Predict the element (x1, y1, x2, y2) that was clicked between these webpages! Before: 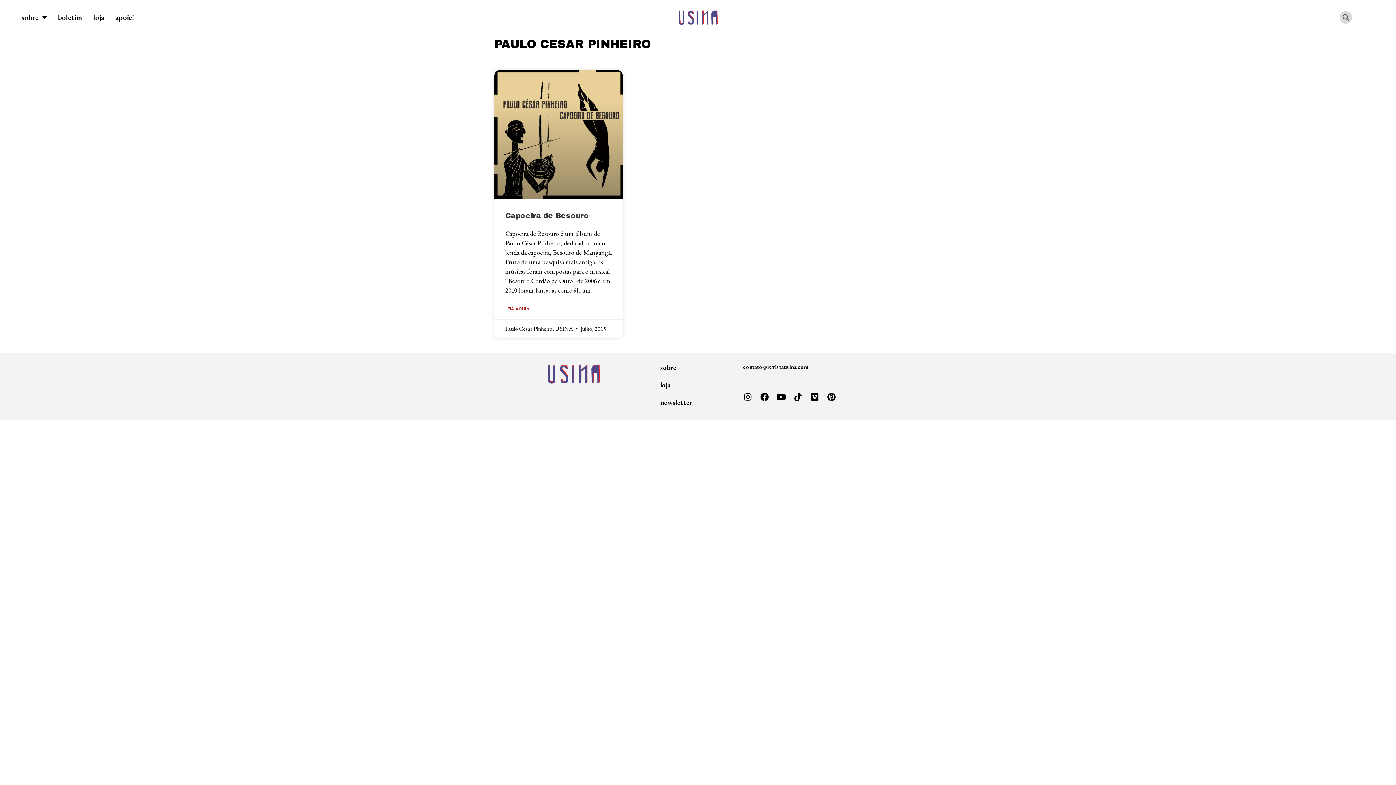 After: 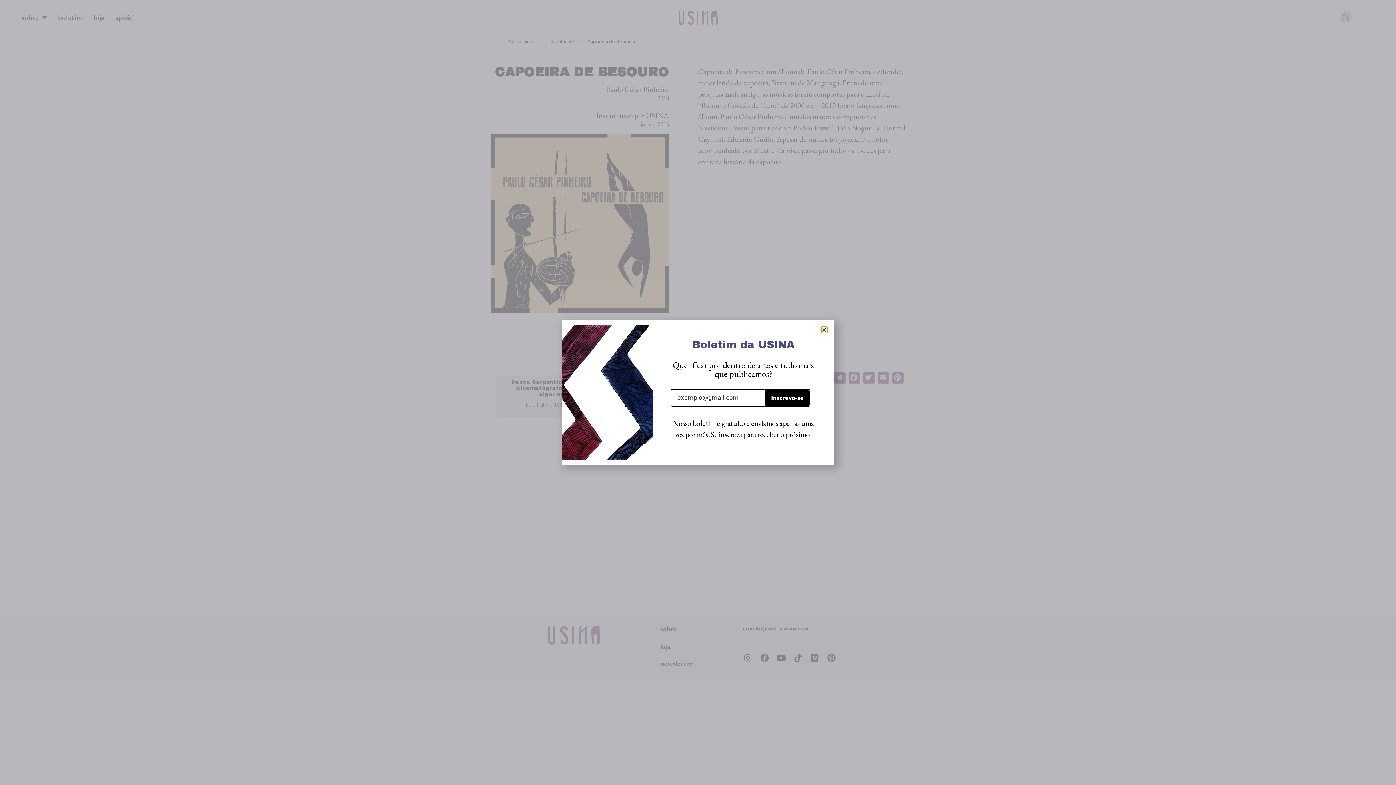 Action: bbox: (494, 70, 623, 199)